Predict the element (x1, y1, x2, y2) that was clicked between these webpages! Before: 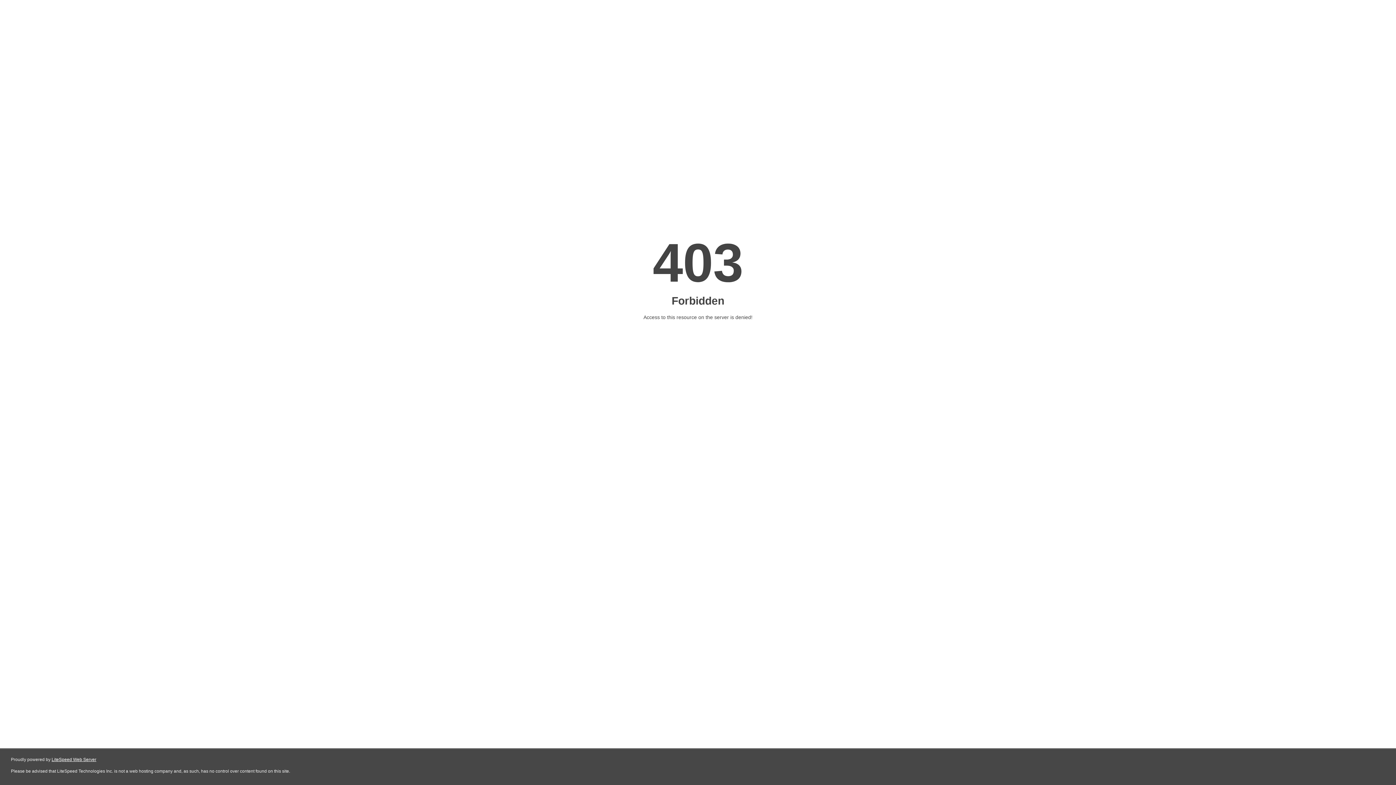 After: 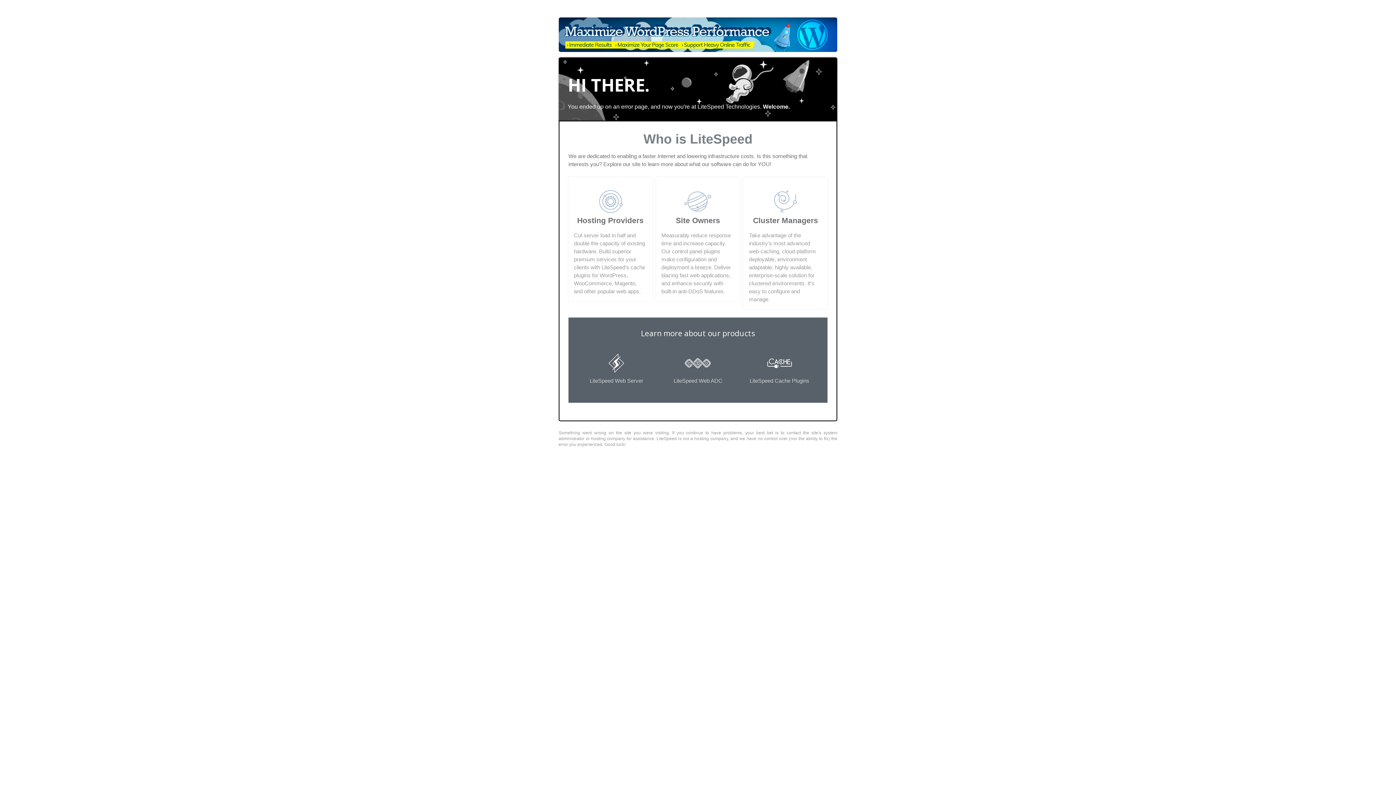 Action: bbox: (51, 757, 96, 762) label: LiteSpeed Web Server